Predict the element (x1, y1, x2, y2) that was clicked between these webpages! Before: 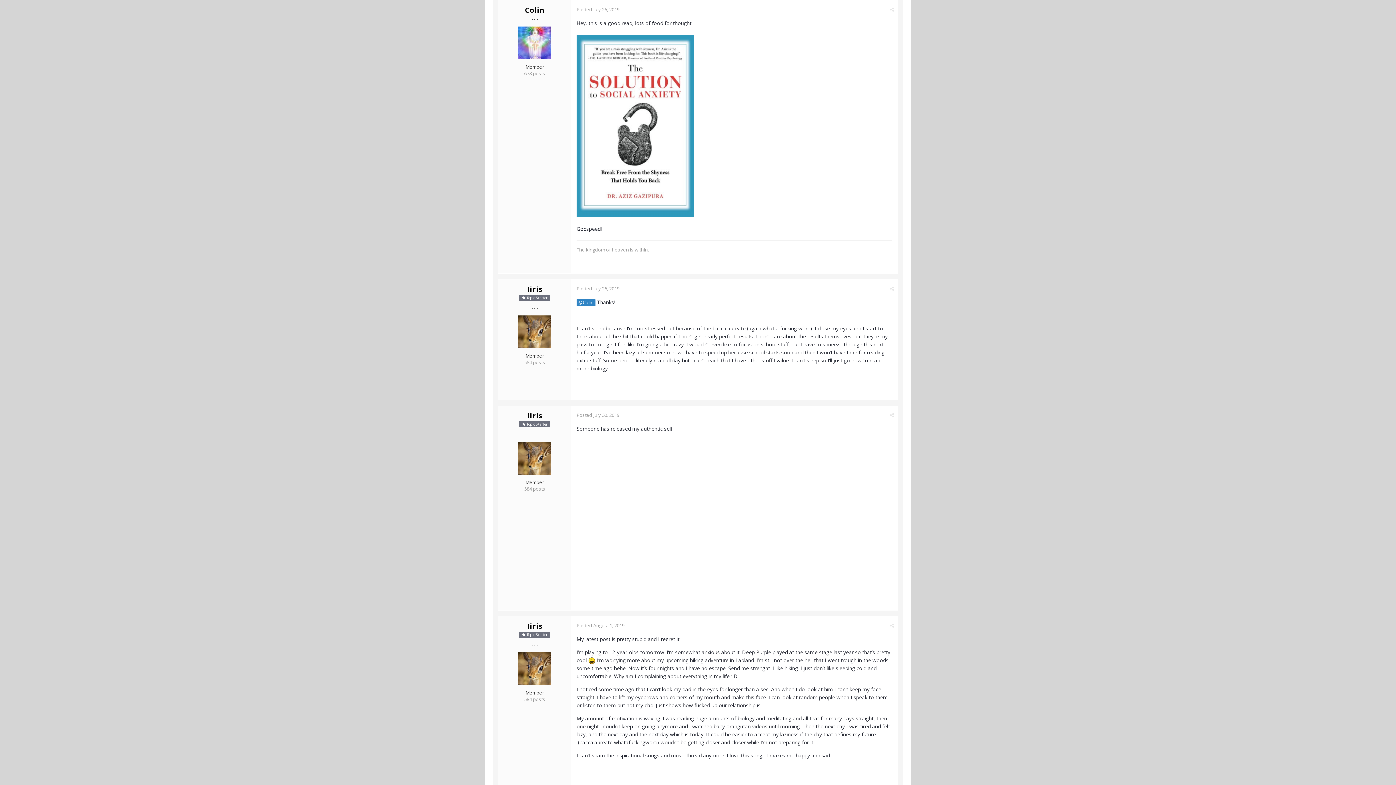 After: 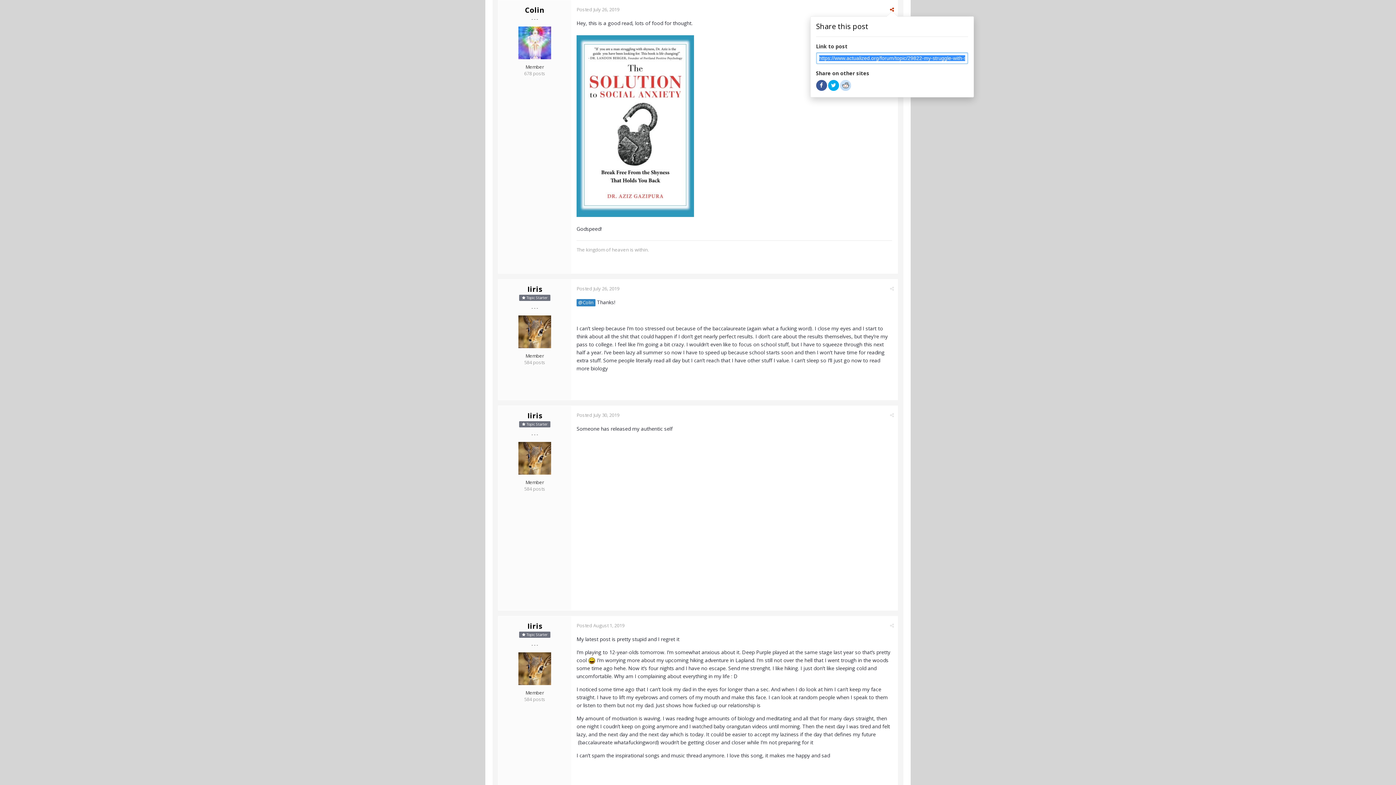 Action: bbox: (890, 6, 894, 12)